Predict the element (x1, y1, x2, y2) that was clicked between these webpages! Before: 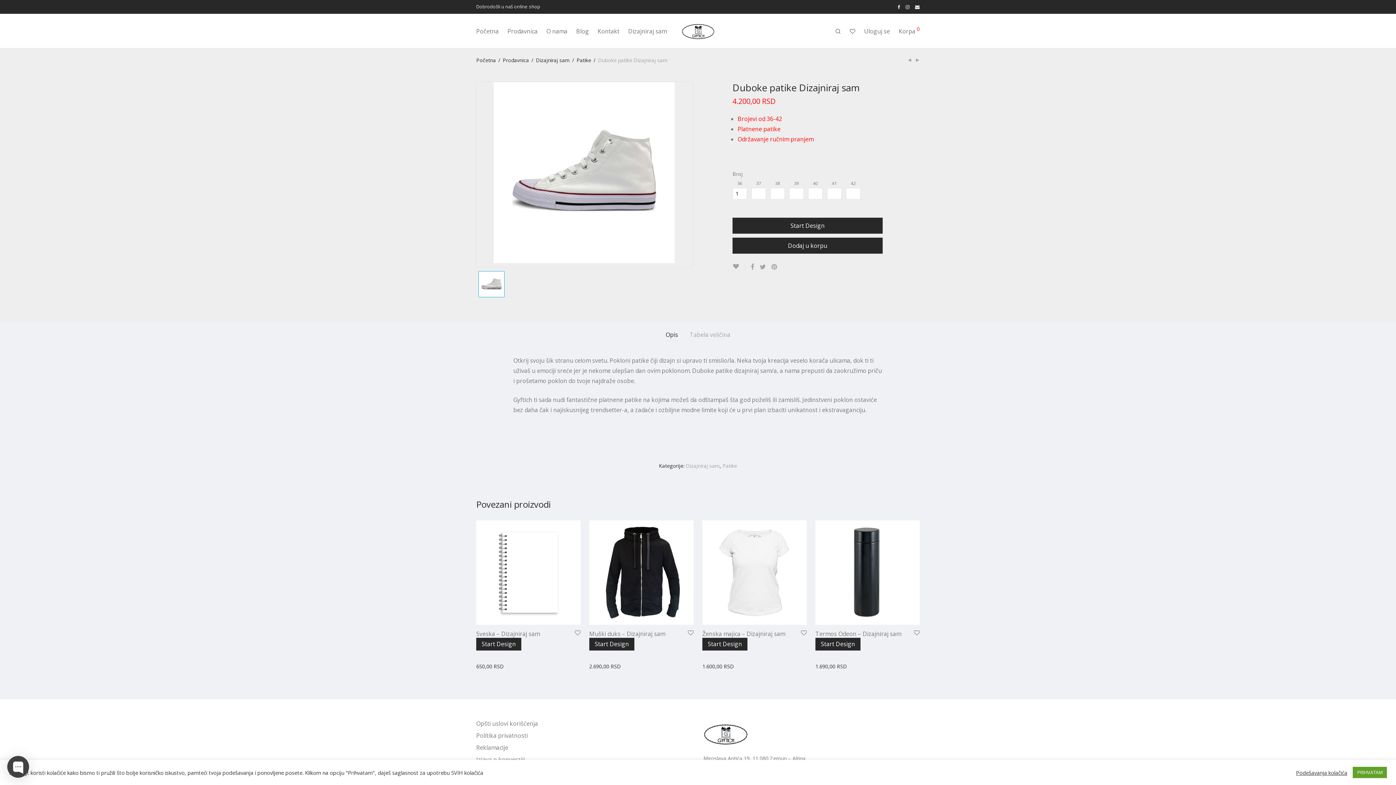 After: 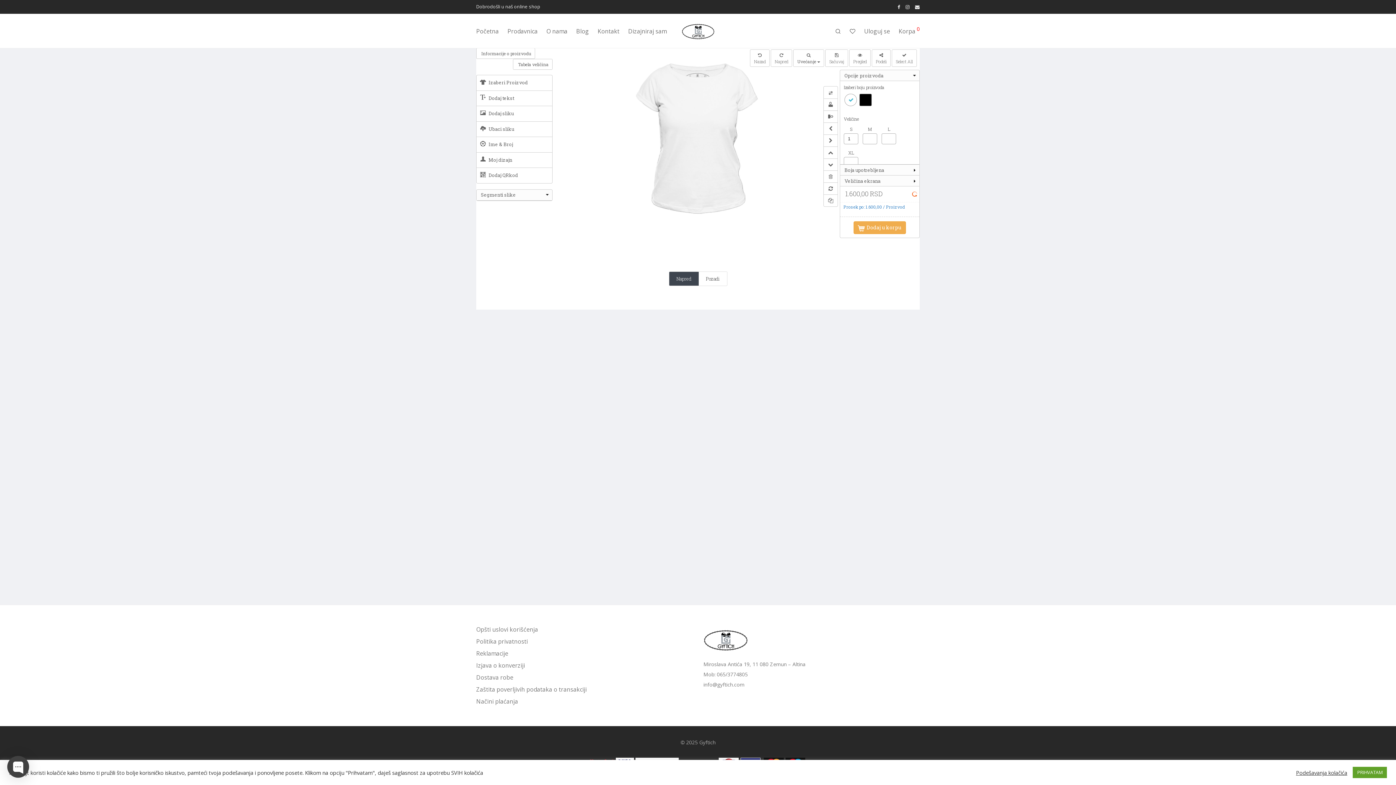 Action: bbox: (702, 638, 747, 650) label: Start Design